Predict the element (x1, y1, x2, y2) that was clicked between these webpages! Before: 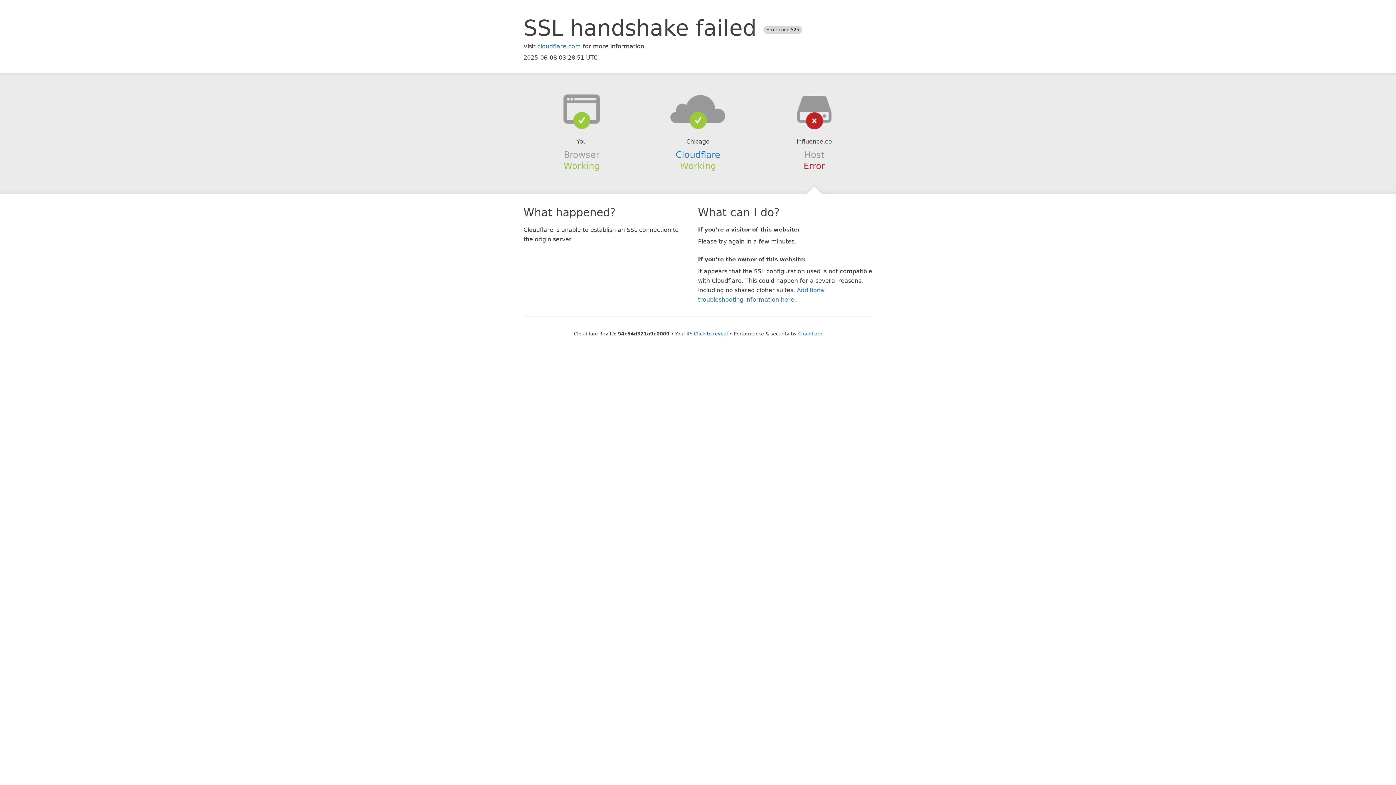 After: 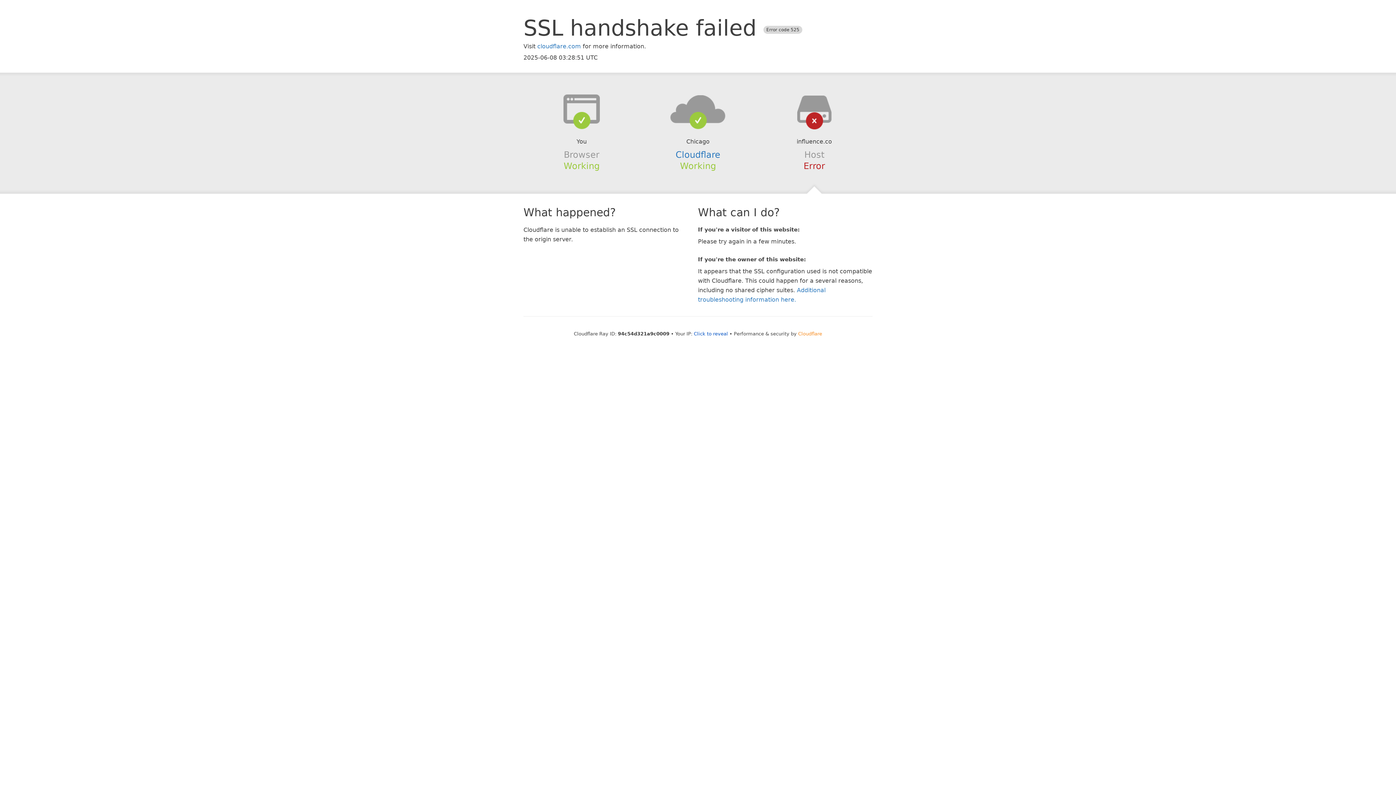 Action: bbox: (798, 331, 822, 336) label: Cloudflare